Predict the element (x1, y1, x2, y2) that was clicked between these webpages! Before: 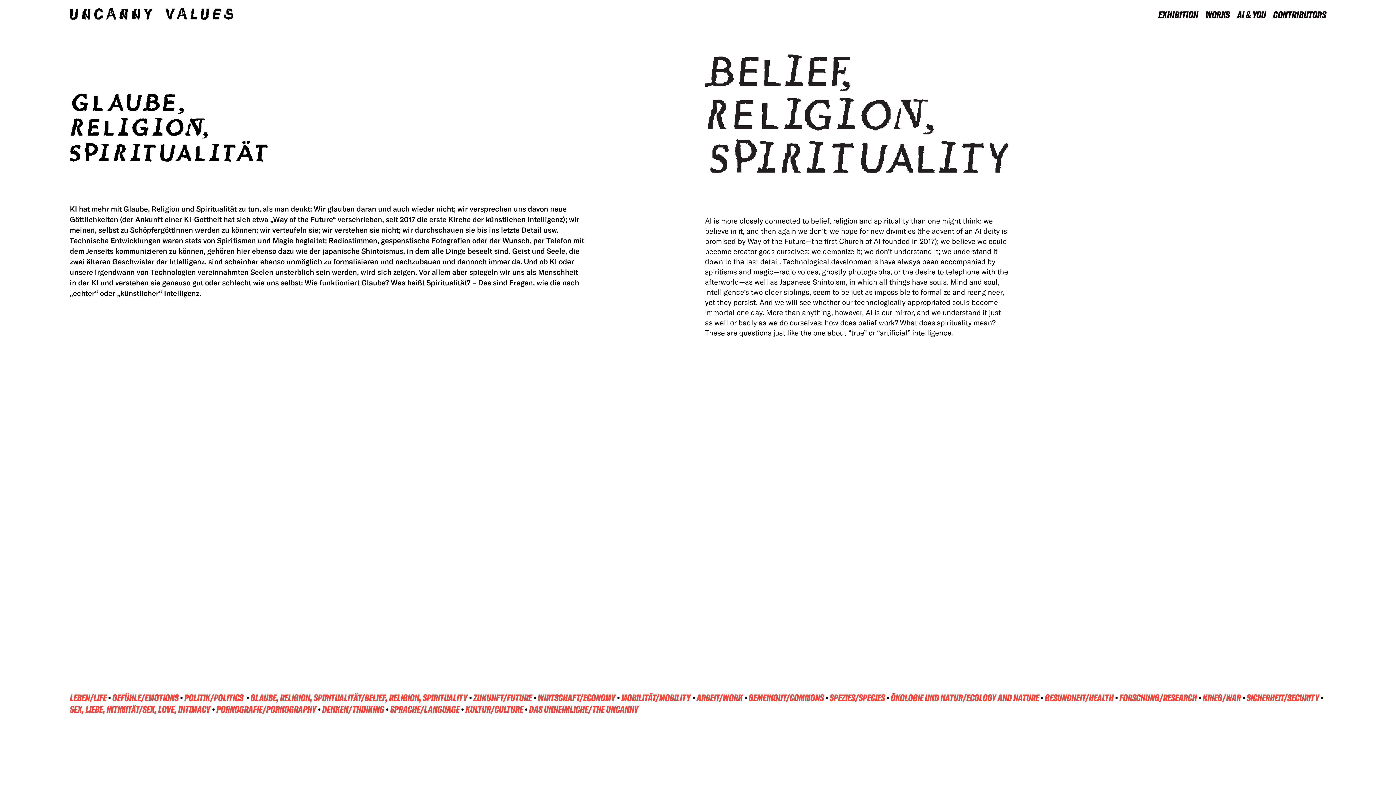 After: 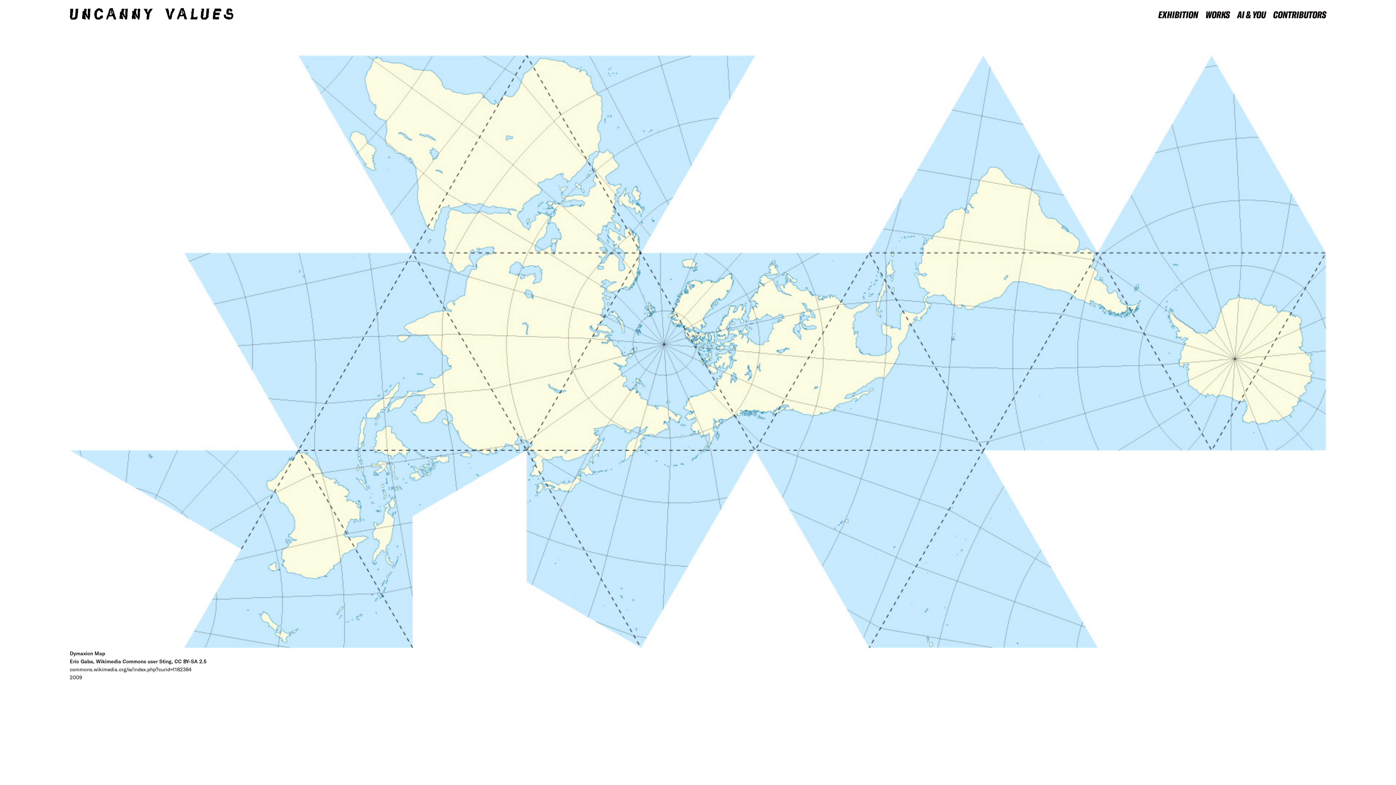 Action: bbox: (890, 692, 1039, 703) label: ÖKOLOGIE UND NATUR/ECOLOGY AND NATURE